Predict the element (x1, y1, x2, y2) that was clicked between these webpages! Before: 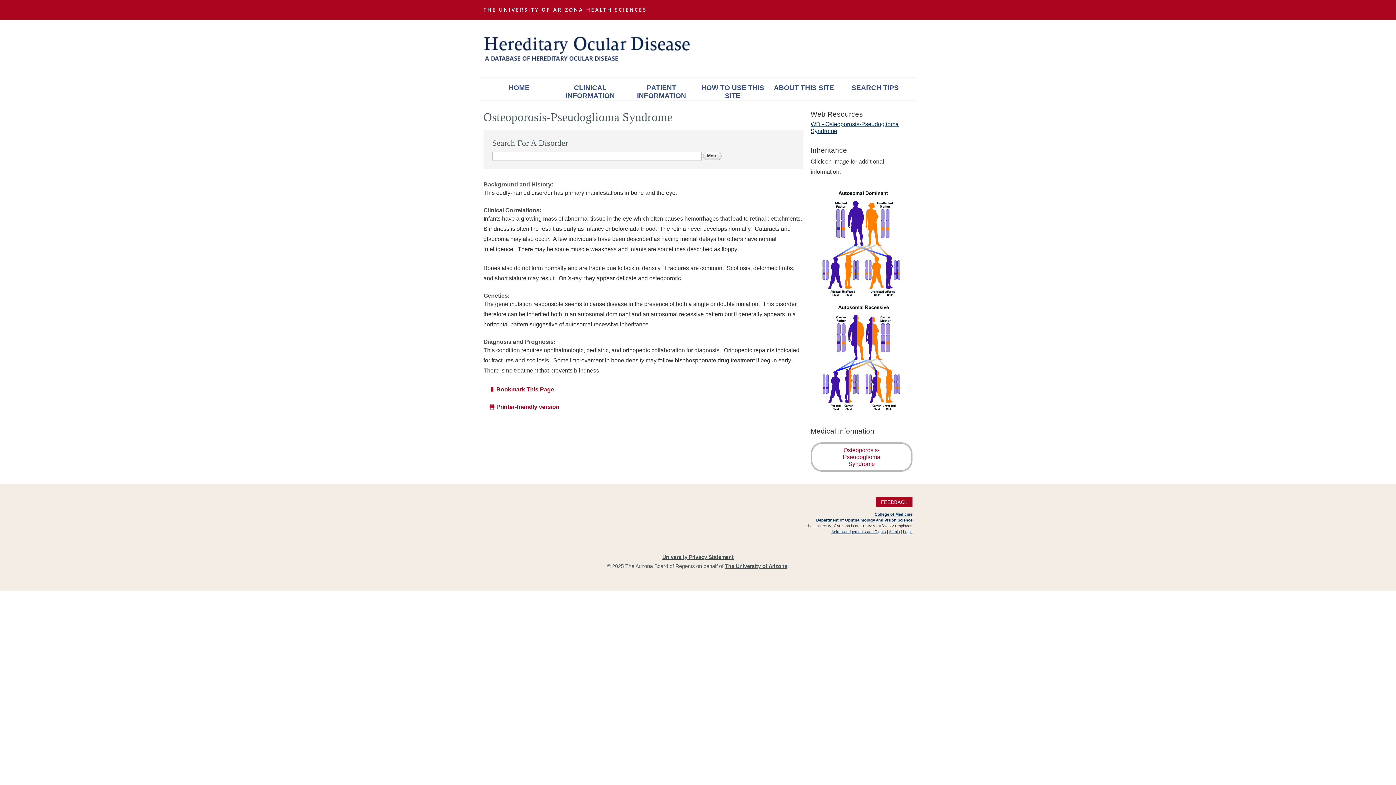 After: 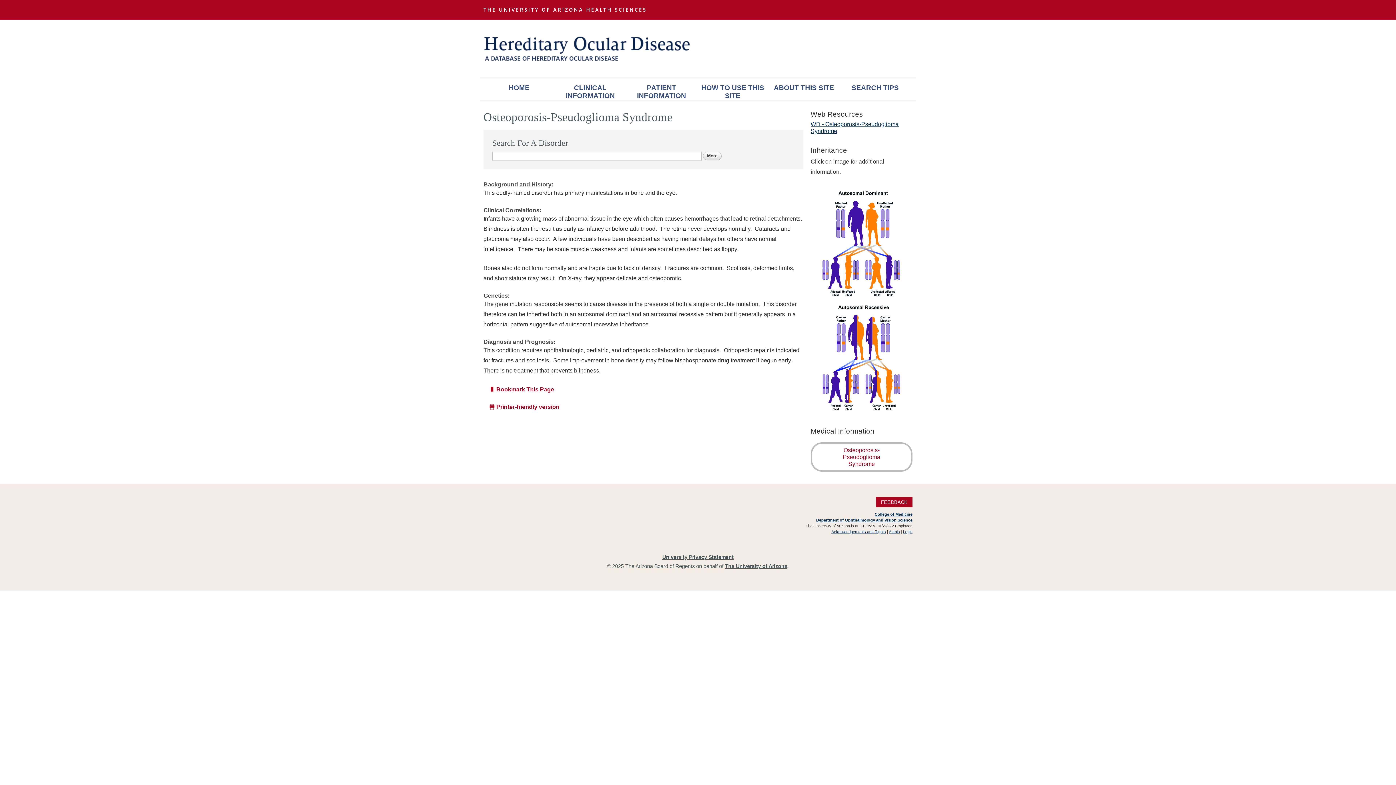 Action: label: The University of Arizona bbox: (725, 563, 787, 569)